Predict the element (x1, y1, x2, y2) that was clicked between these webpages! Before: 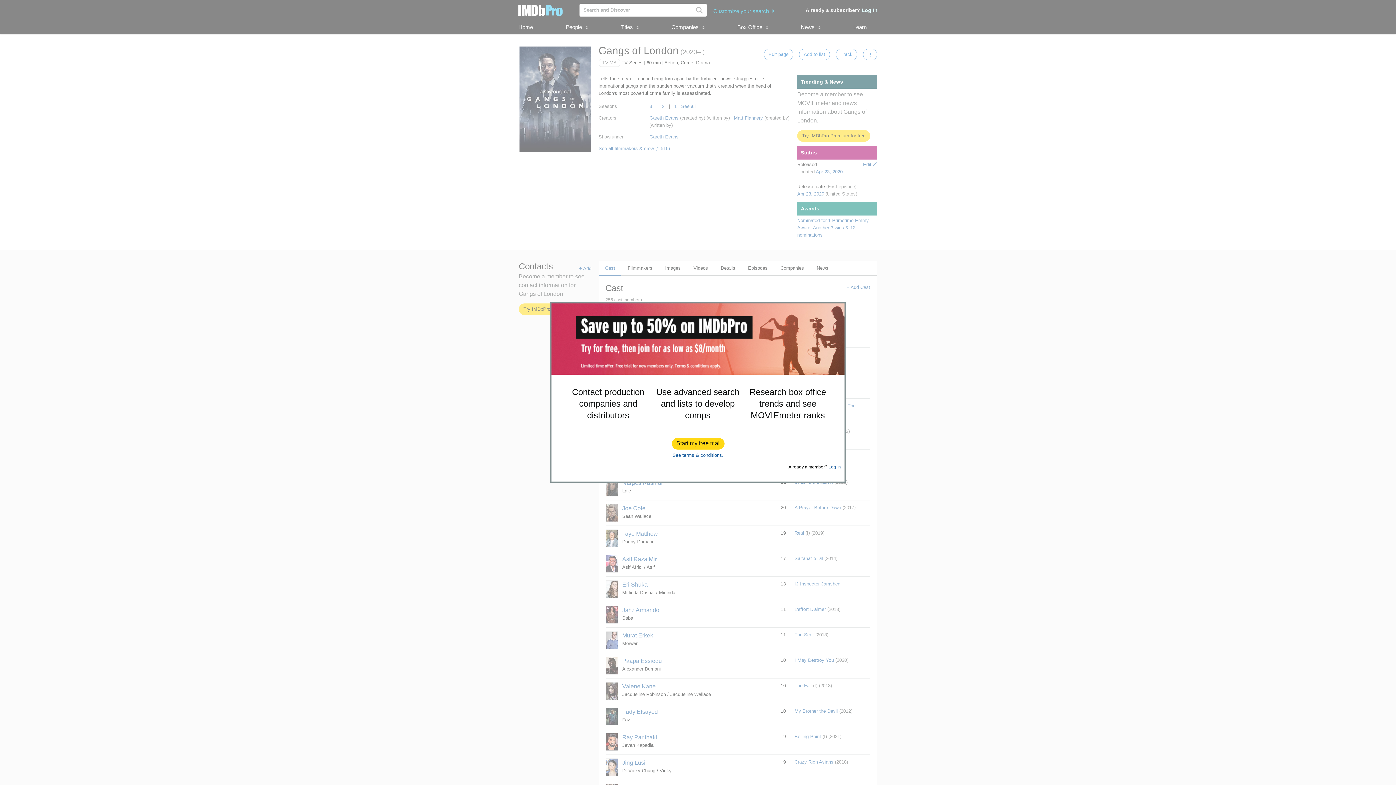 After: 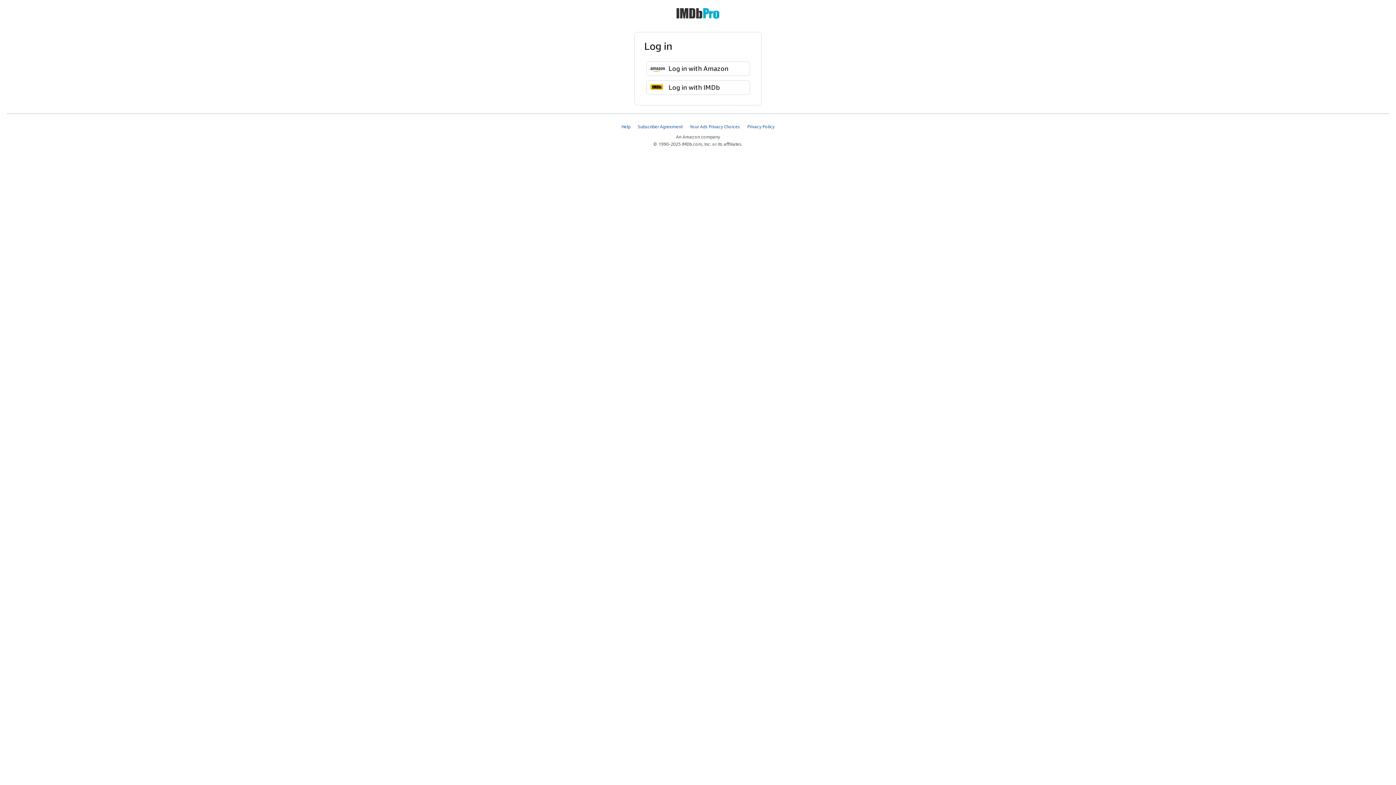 Action: label: Log In bbox: (828, 464, 841, 469)